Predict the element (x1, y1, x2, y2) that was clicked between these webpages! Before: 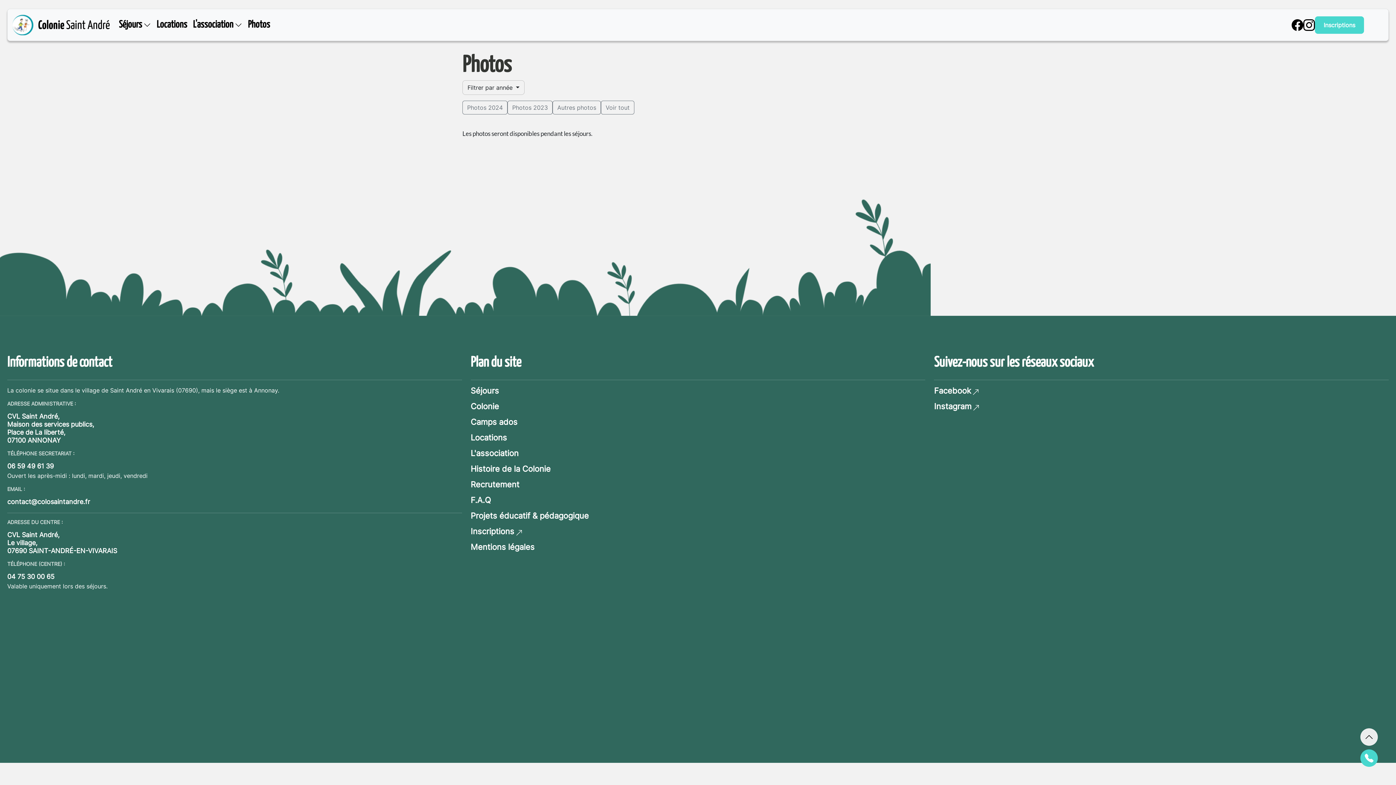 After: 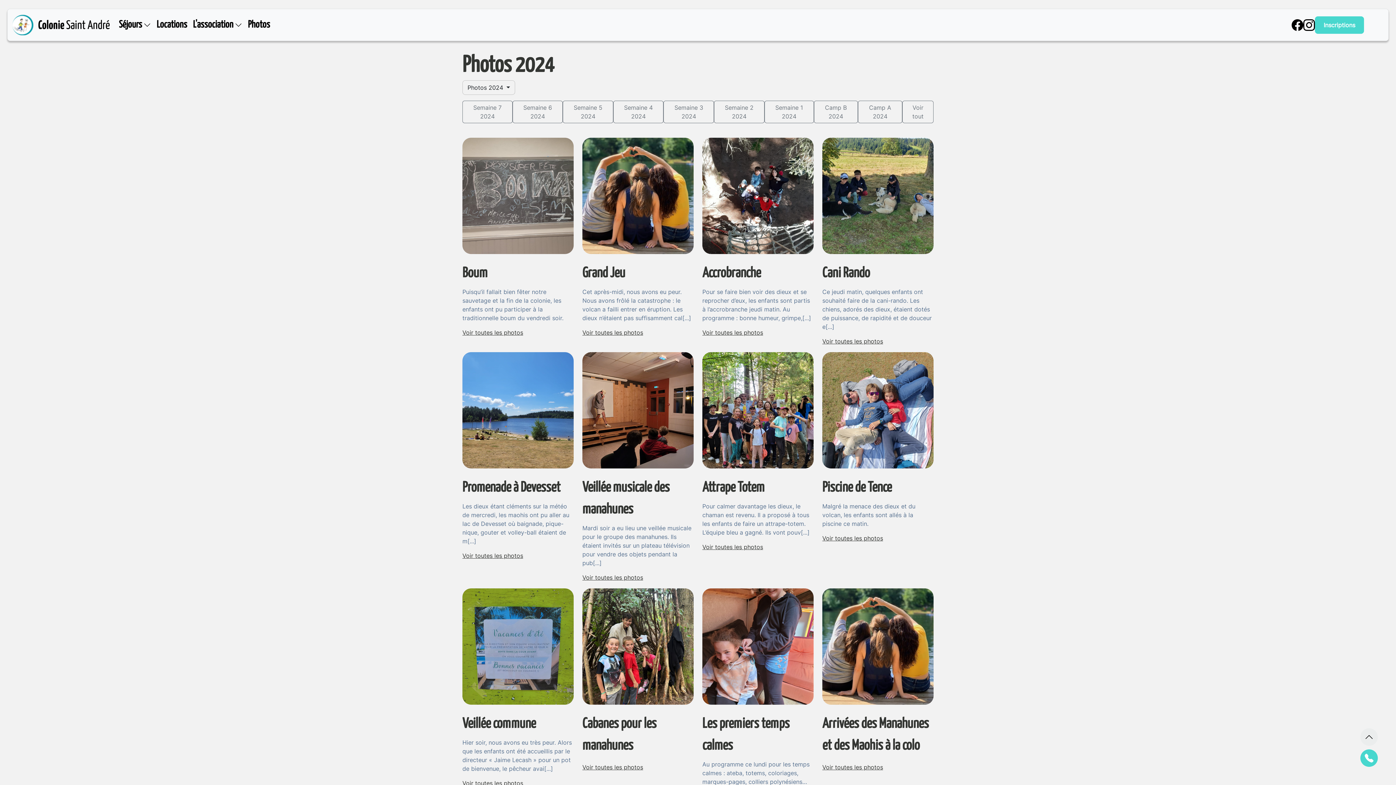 Action: bbox: (245, 14, 273, 35) label: Photos